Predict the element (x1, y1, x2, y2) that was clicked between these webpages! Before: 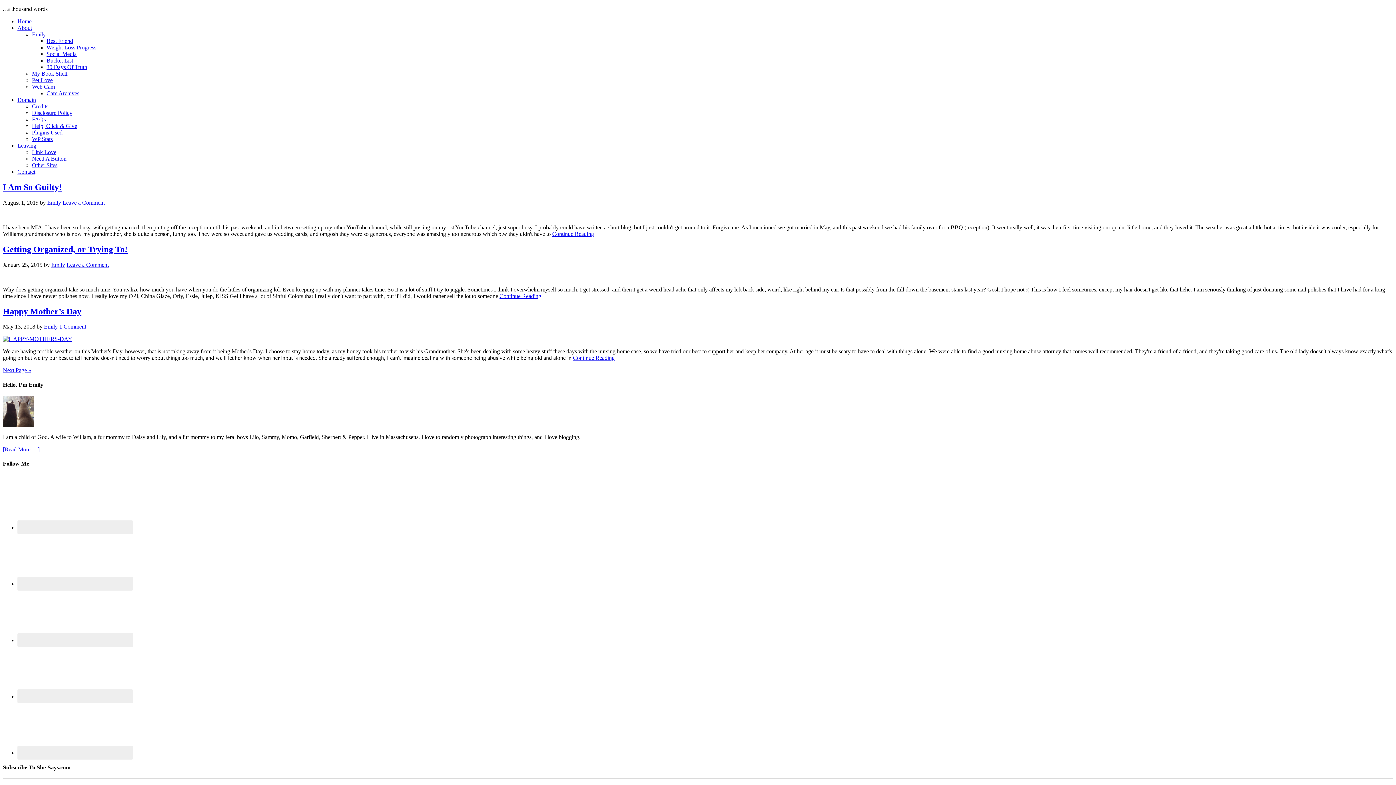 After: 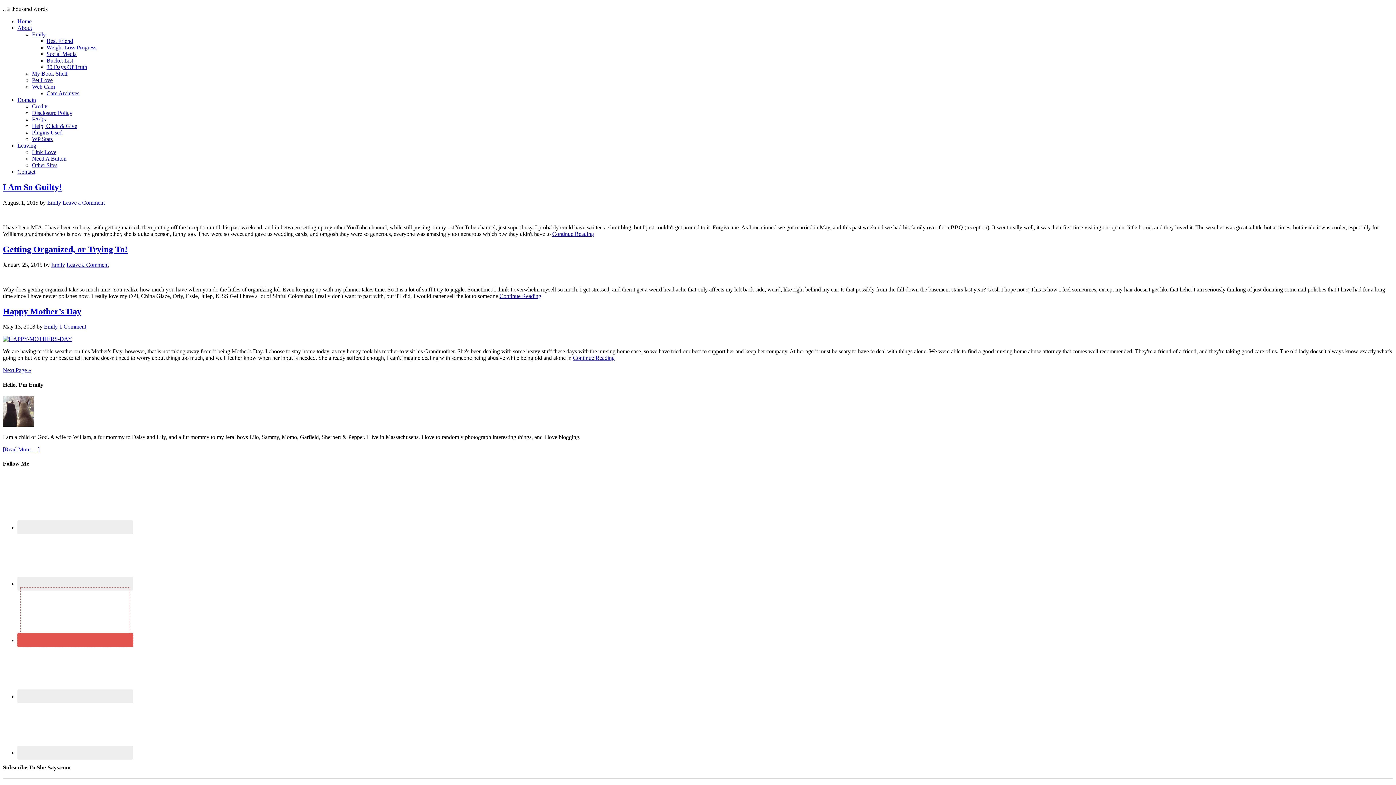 Action: bbox: (17, 633, 133, 647)